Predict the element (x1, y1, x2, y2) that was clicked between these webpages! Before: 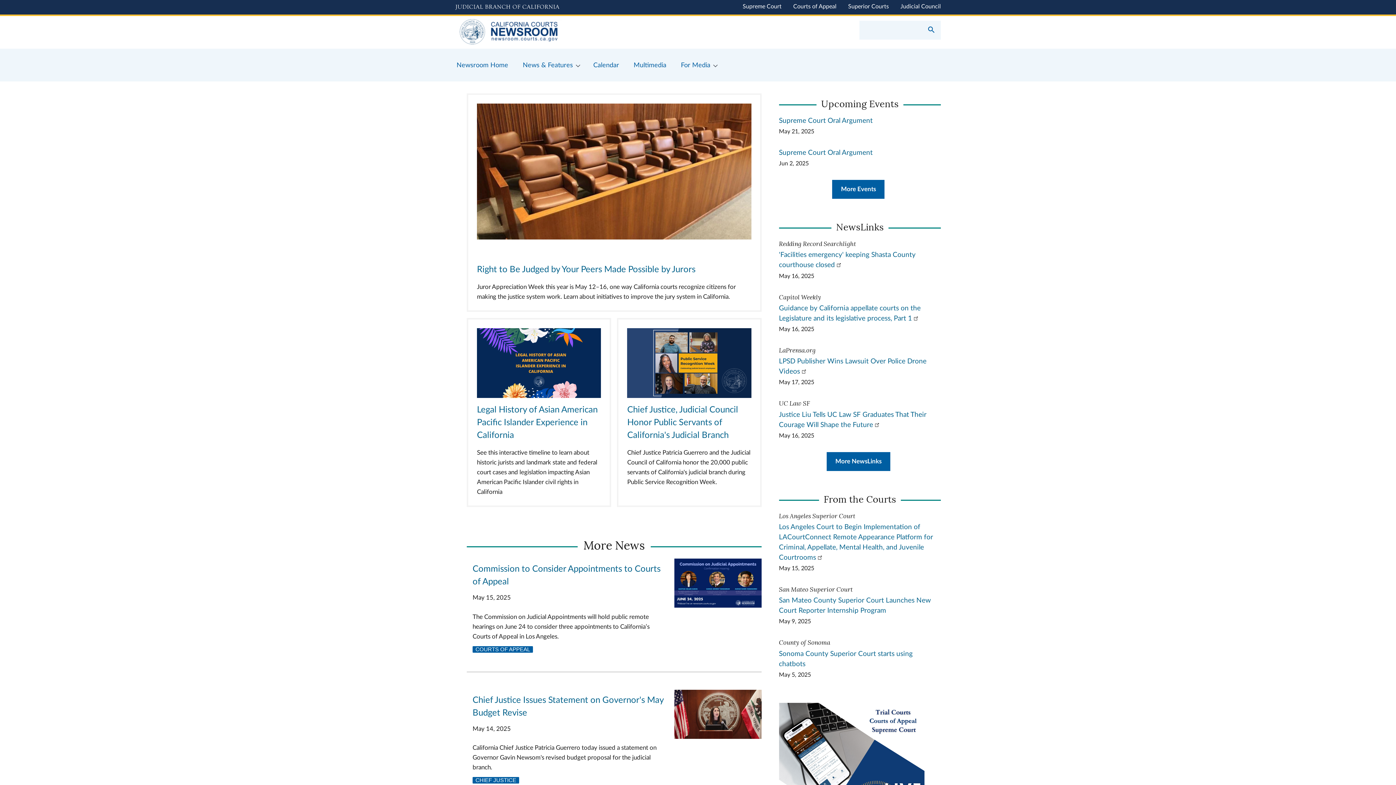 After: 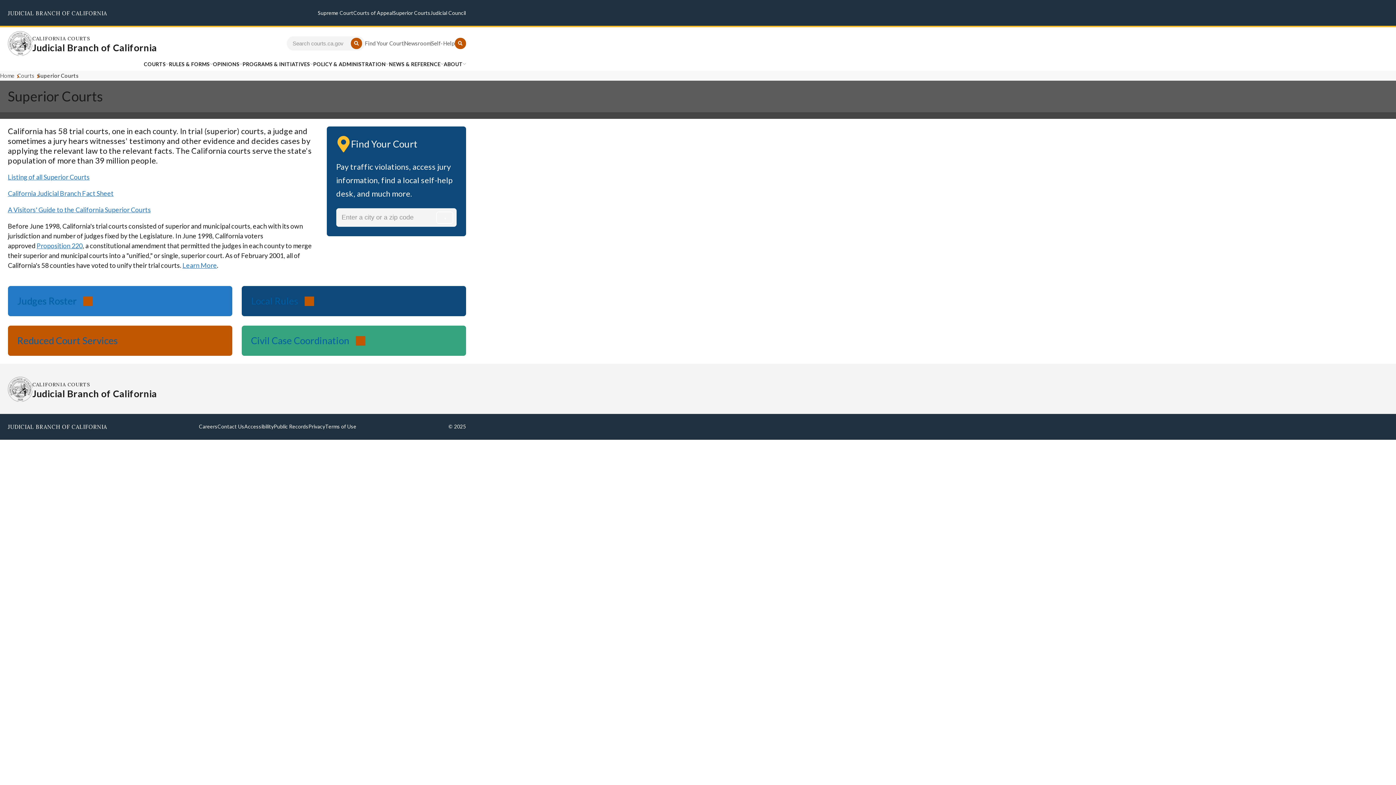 Action: bbox: (848, 3, 889, 9) label: Superior Courts